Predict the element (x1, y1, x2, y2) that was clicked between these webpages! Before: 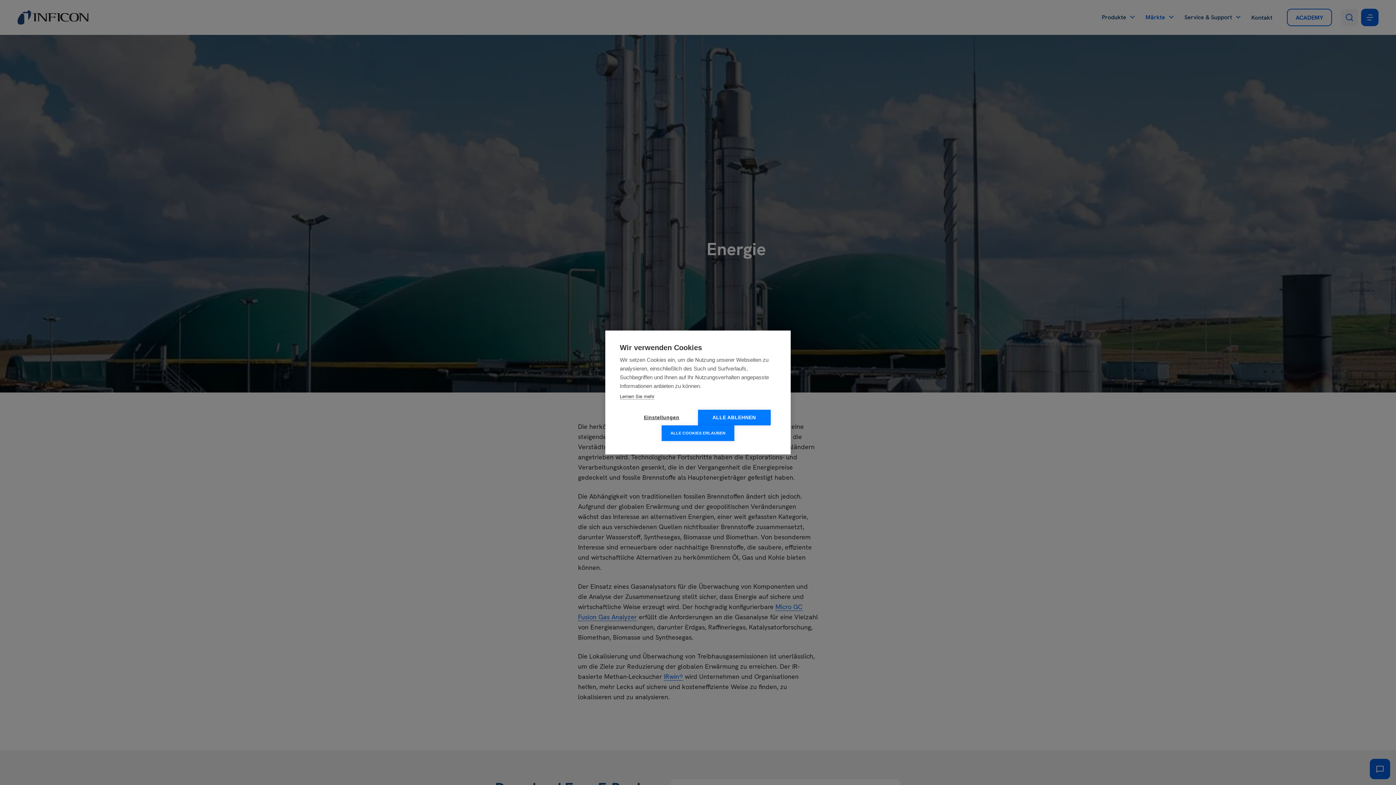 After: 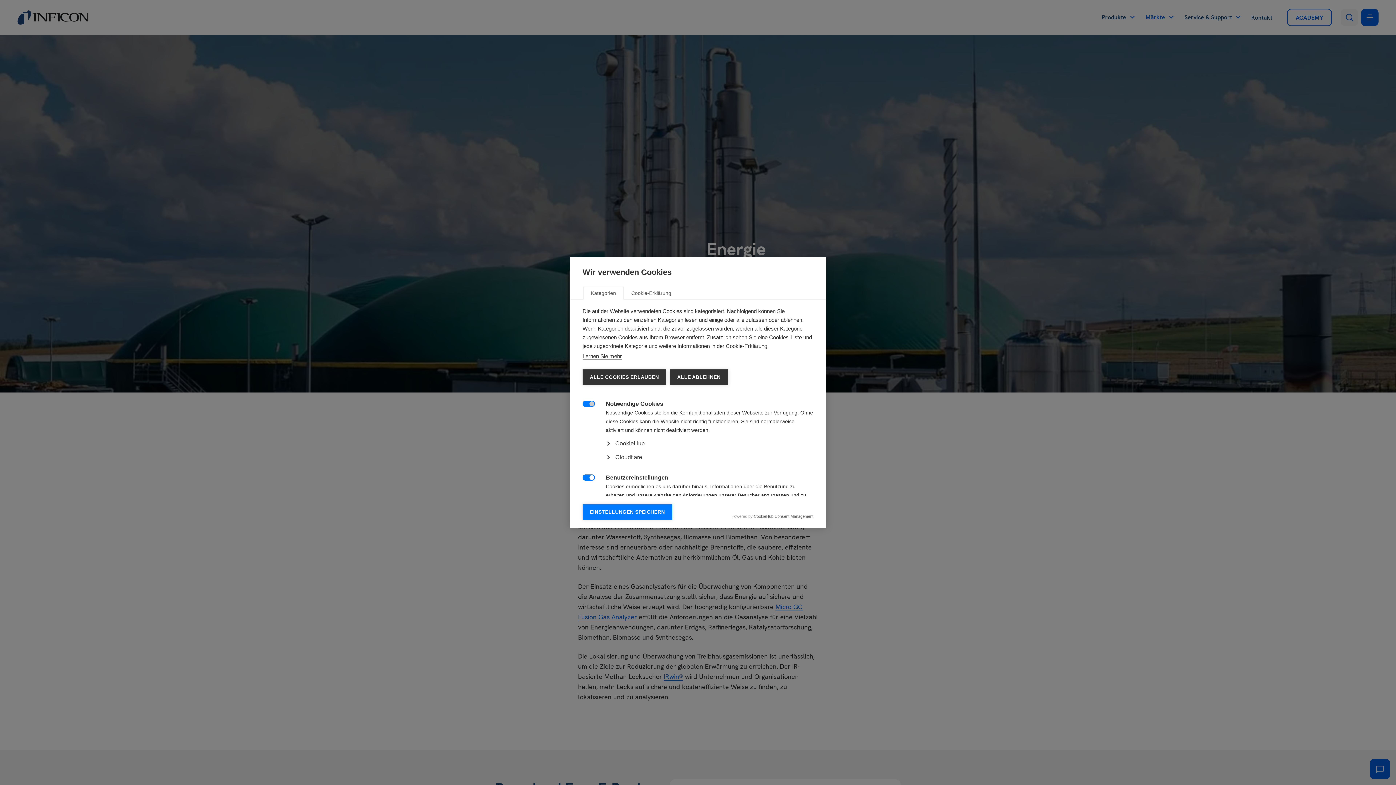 Action: label: Einstellungen bbox: (625, 410, 698, 425)